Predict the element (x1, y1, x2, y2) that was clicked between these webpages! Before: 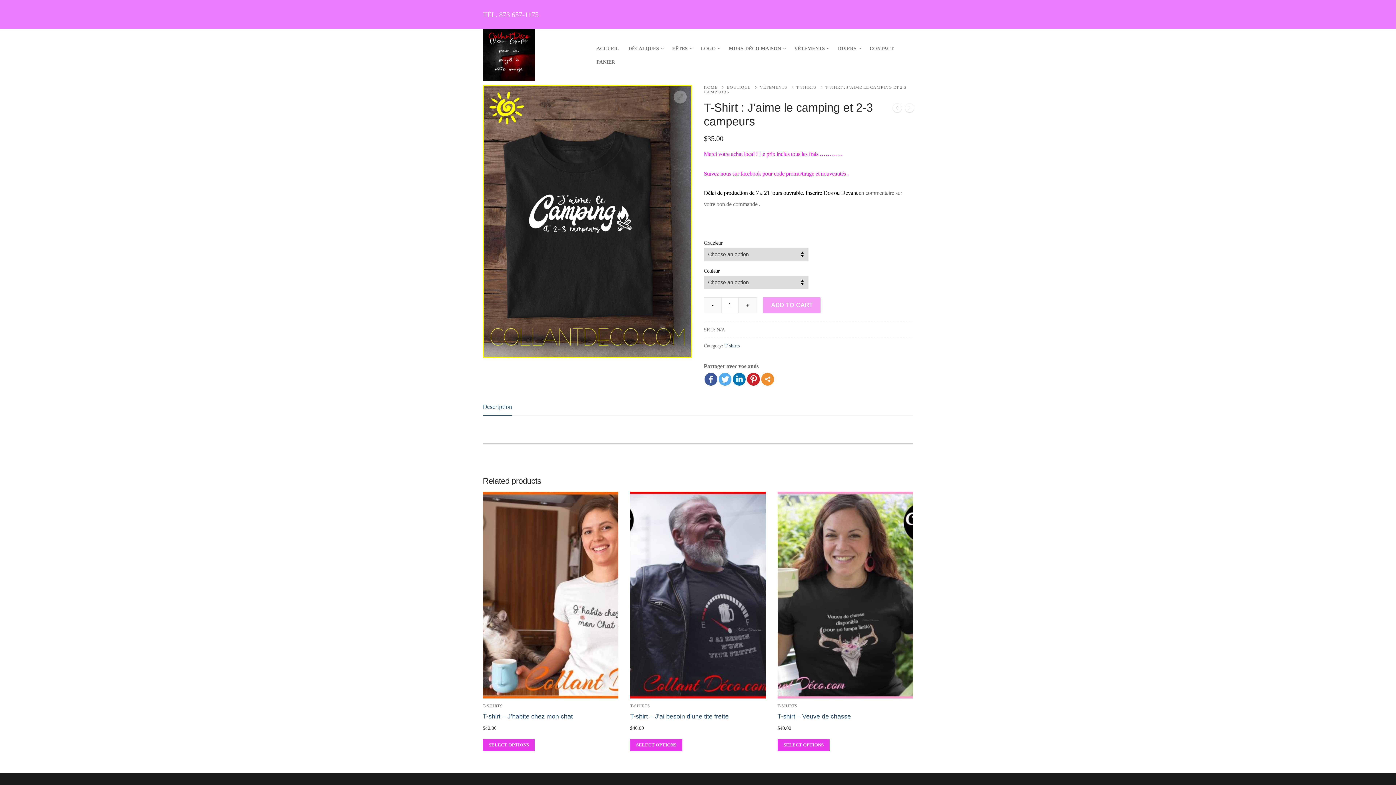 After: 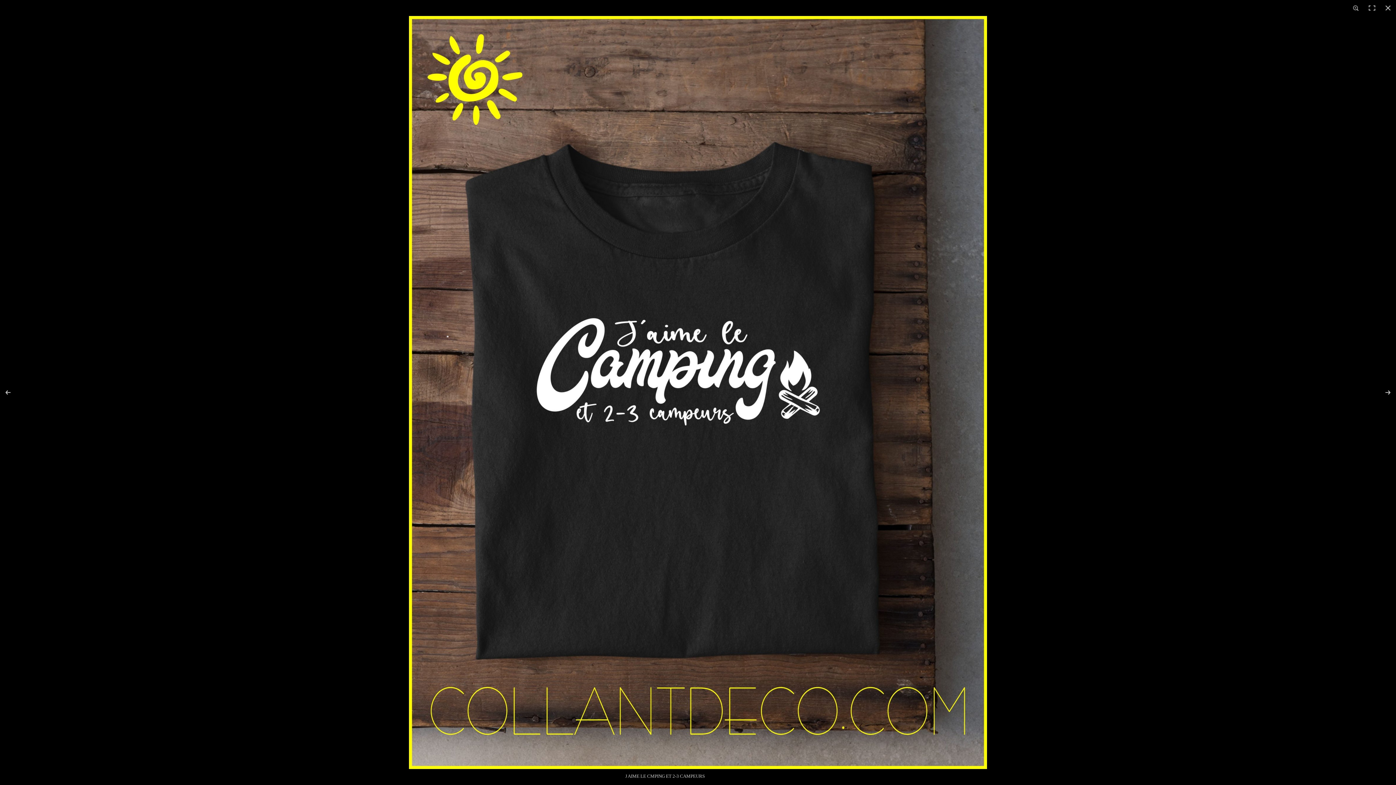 Action: bbox: (673, 90, 686, 103)